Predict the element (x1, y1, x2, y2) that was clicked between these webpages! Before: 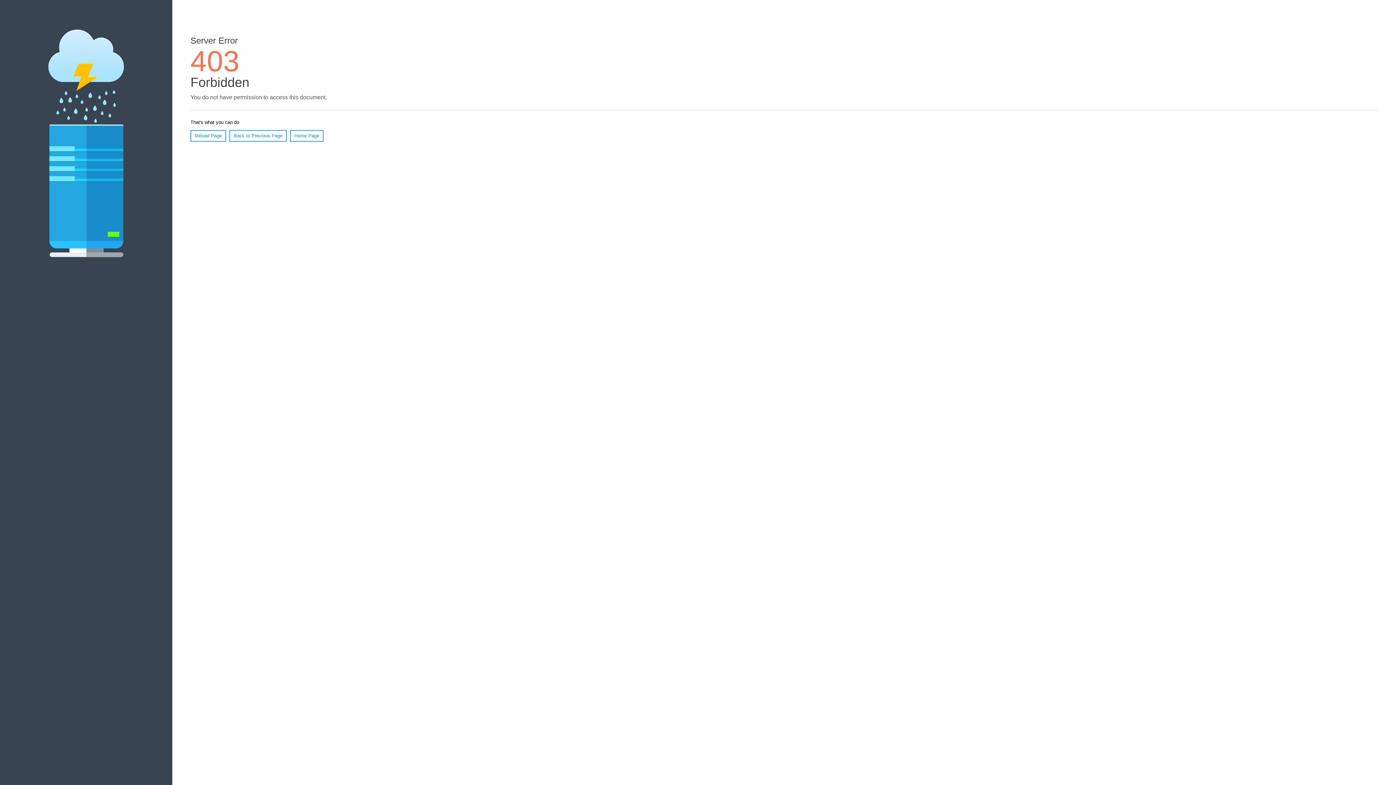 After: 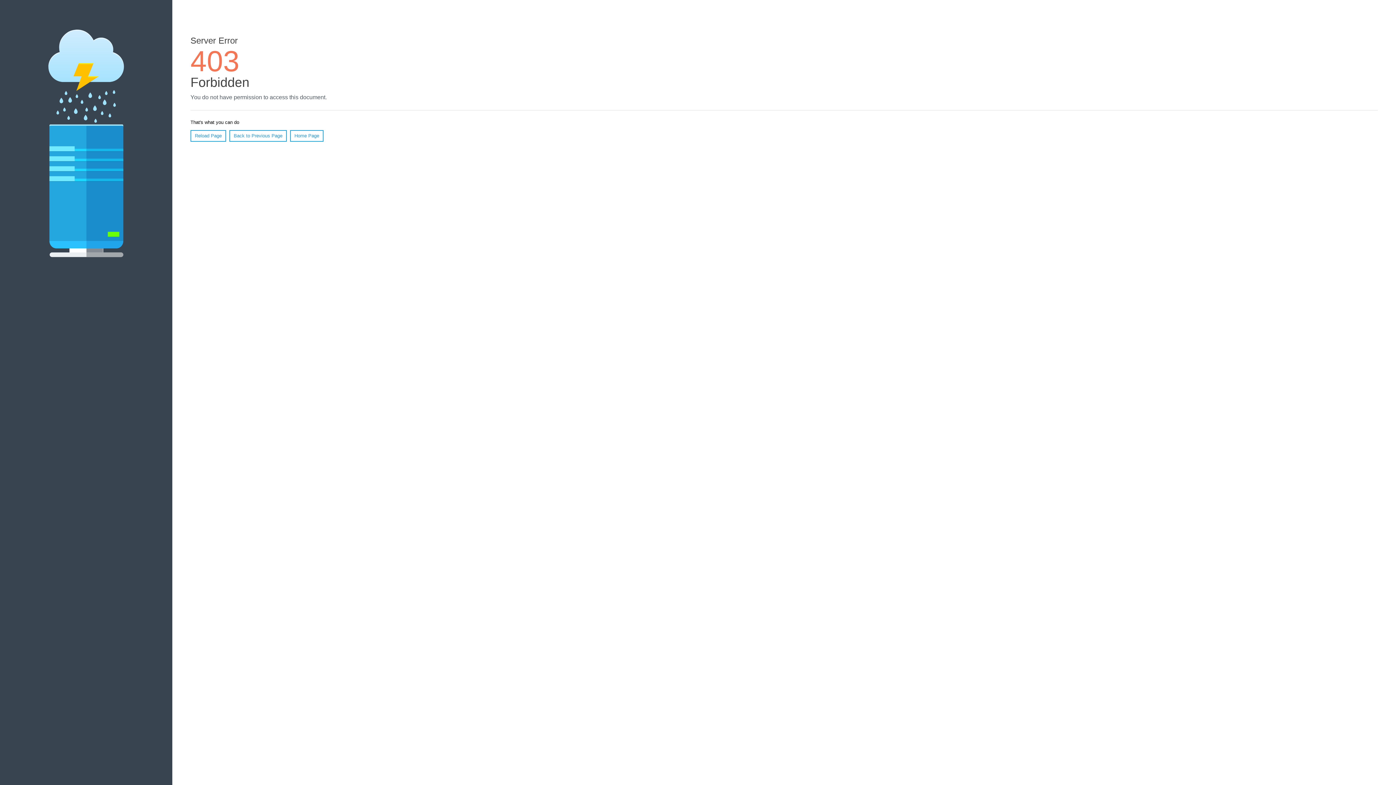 Action: label: Reload Page bbox: (190, 130, 226, 141)